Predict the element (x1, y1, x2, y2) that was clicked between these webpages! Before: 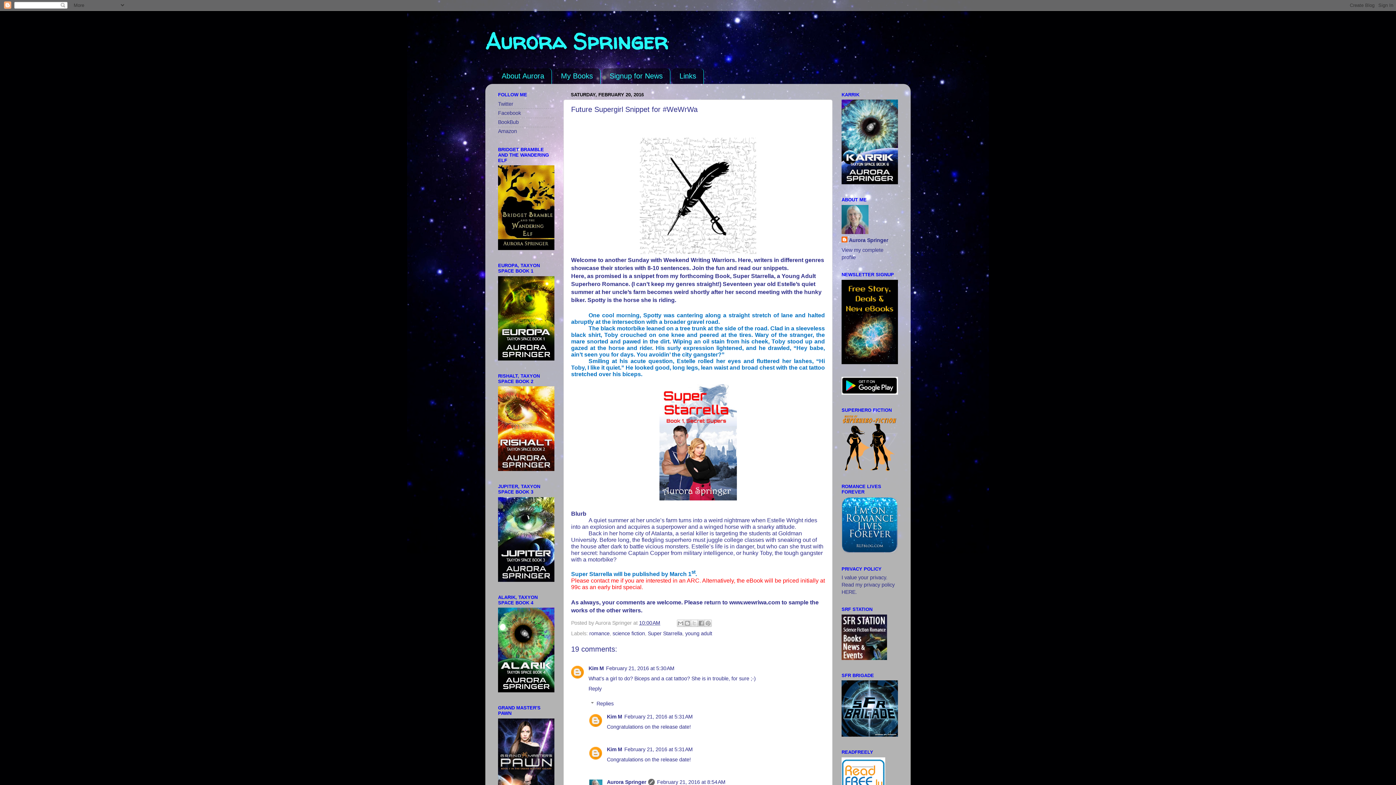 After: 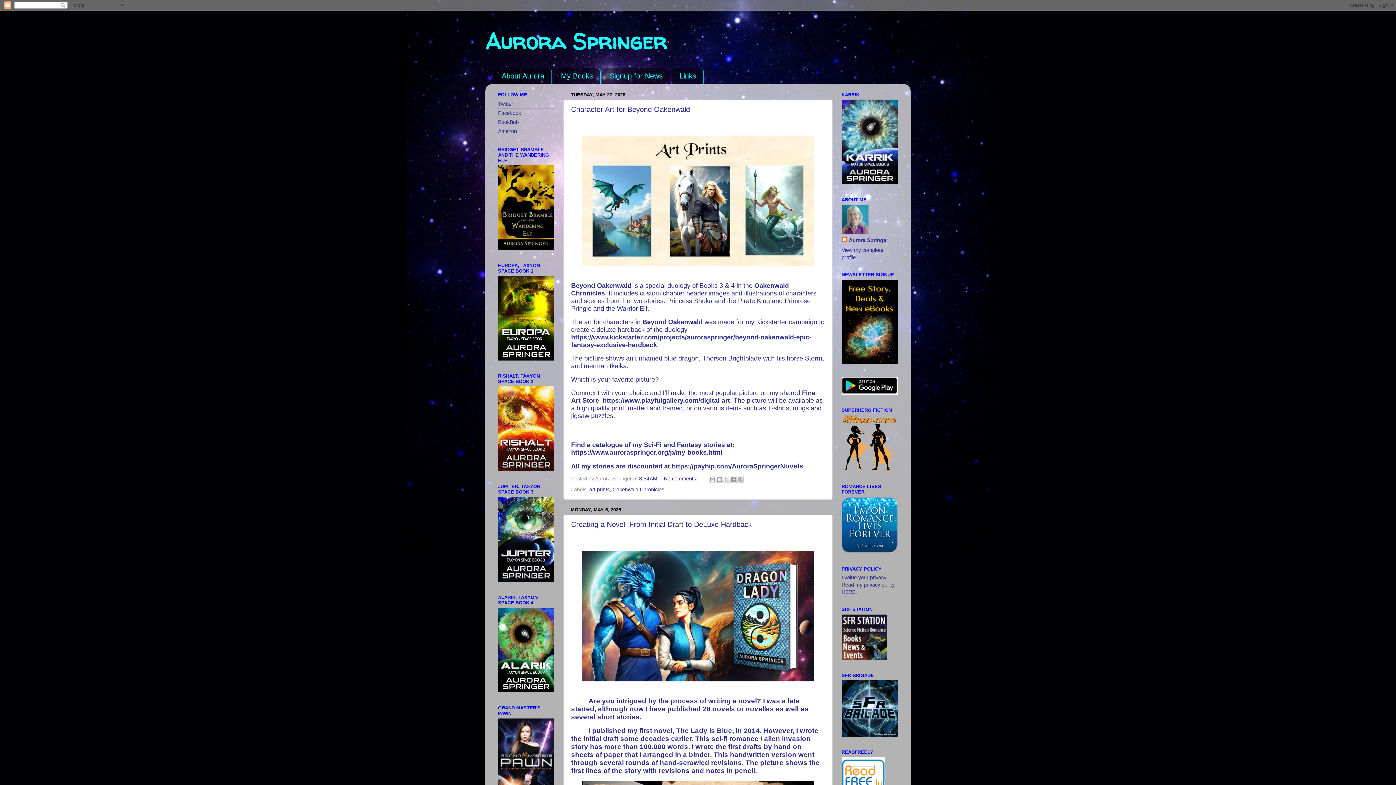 Action: bbox: (485, 26, 668, 56) label: Aurora Springer